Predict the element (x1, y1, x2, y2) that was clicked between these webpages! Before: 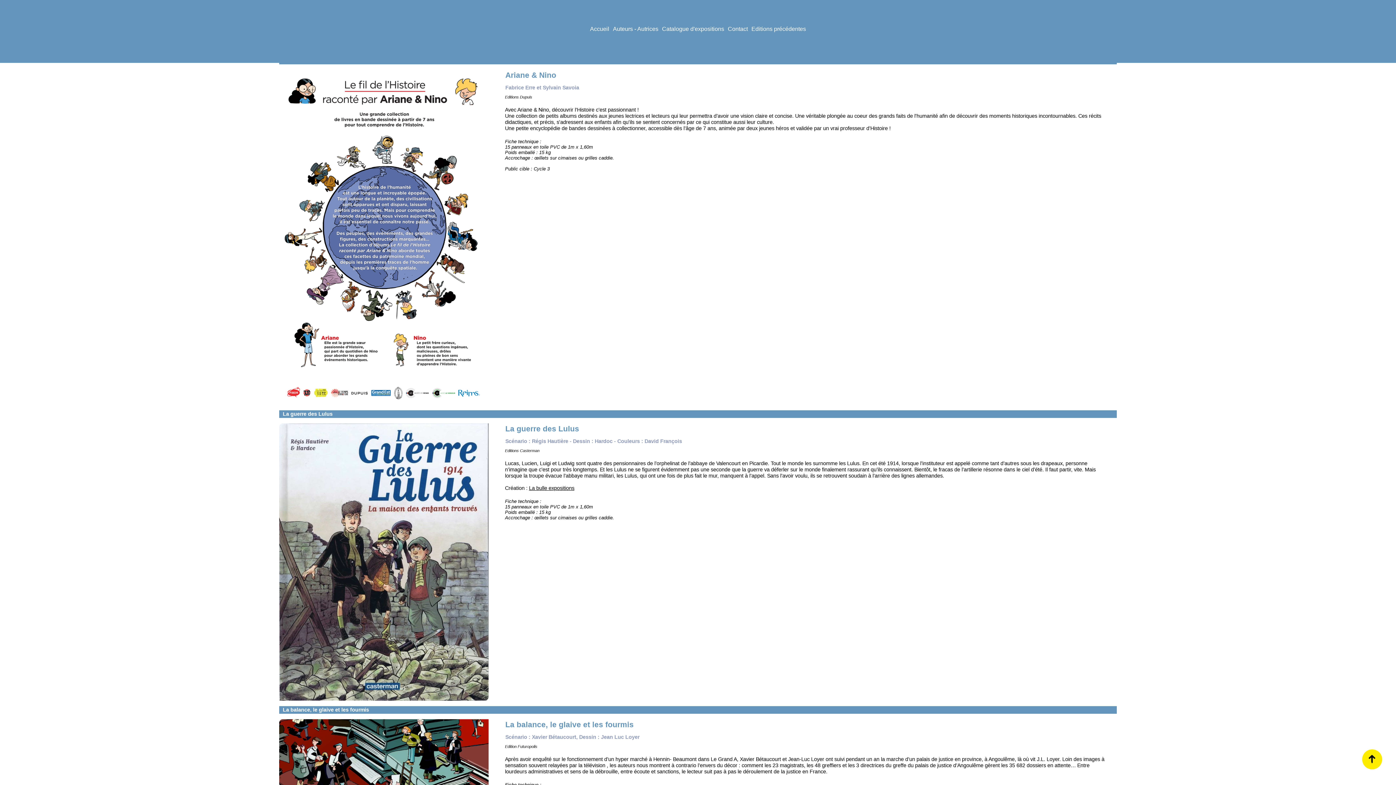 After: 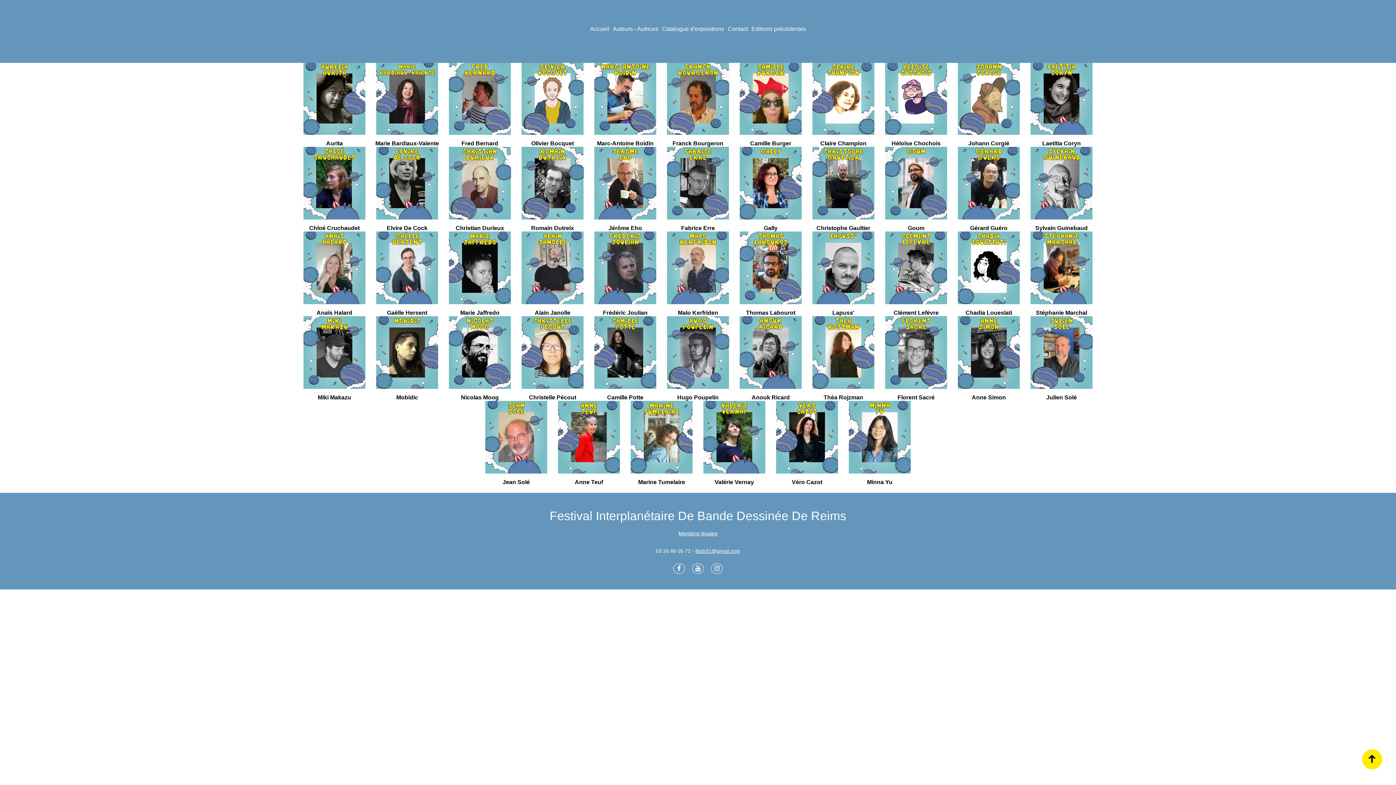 Action: label: Auteurs - Autrices bbox: (611, 24, 660, 33)